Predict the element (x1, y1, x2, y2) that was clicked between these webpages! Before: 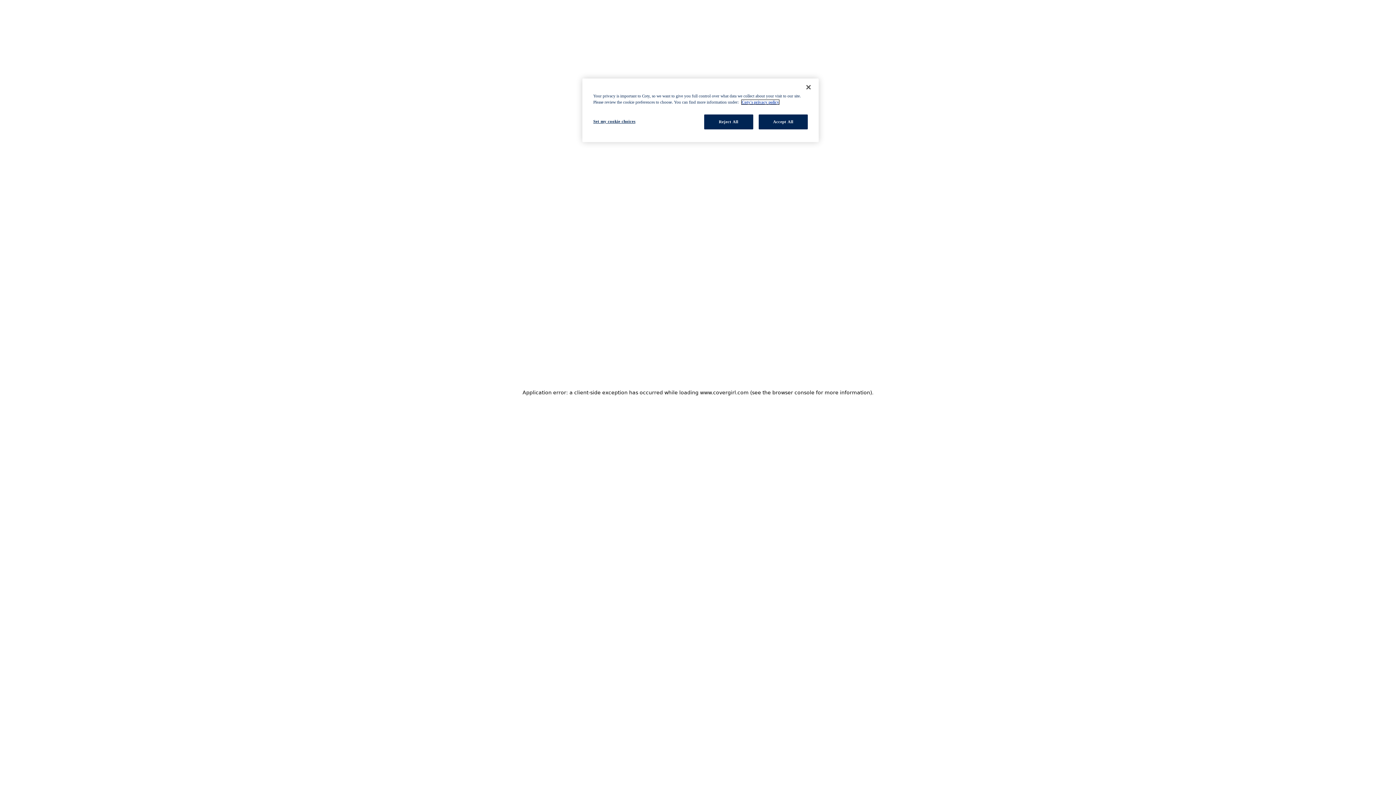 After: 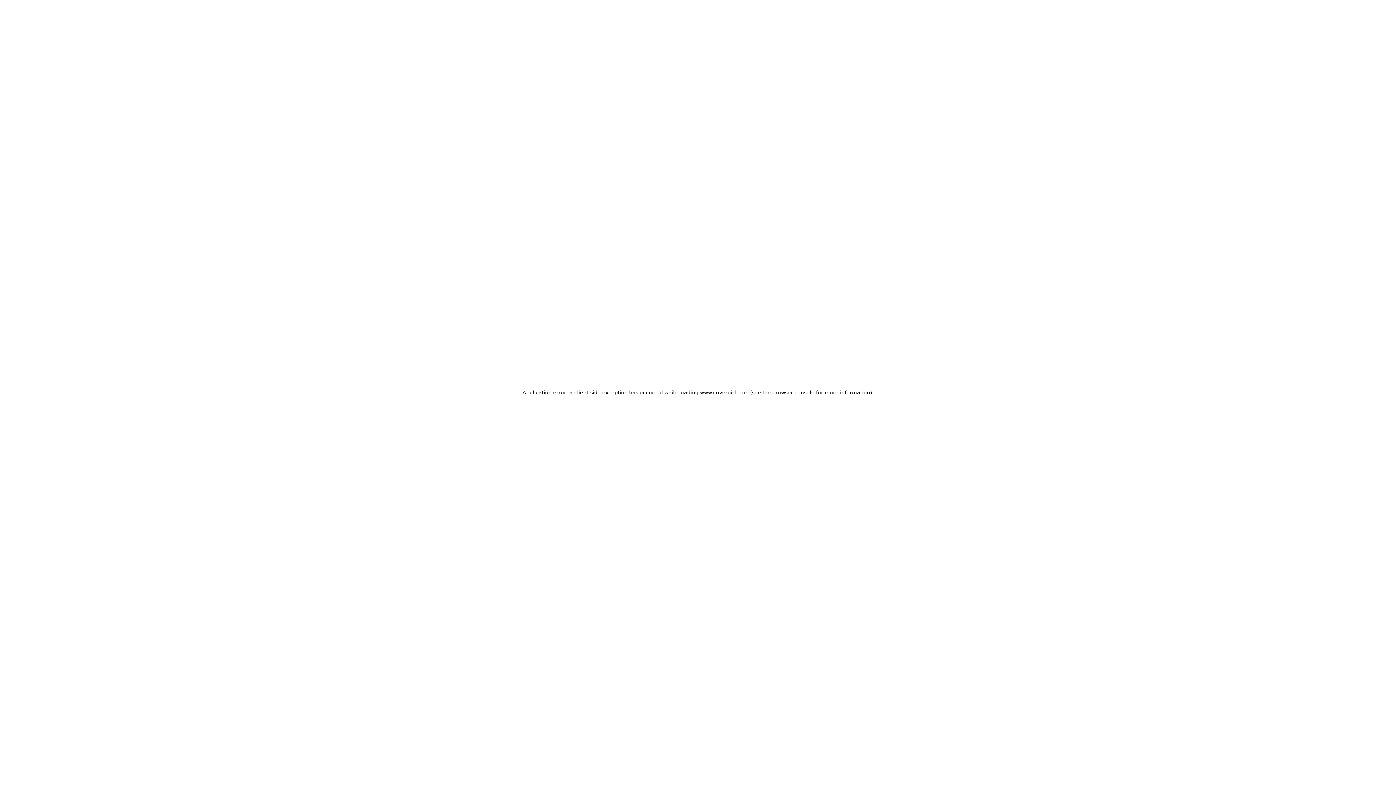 Action: bbox: (758, 114, 808, 129) label: Accept All